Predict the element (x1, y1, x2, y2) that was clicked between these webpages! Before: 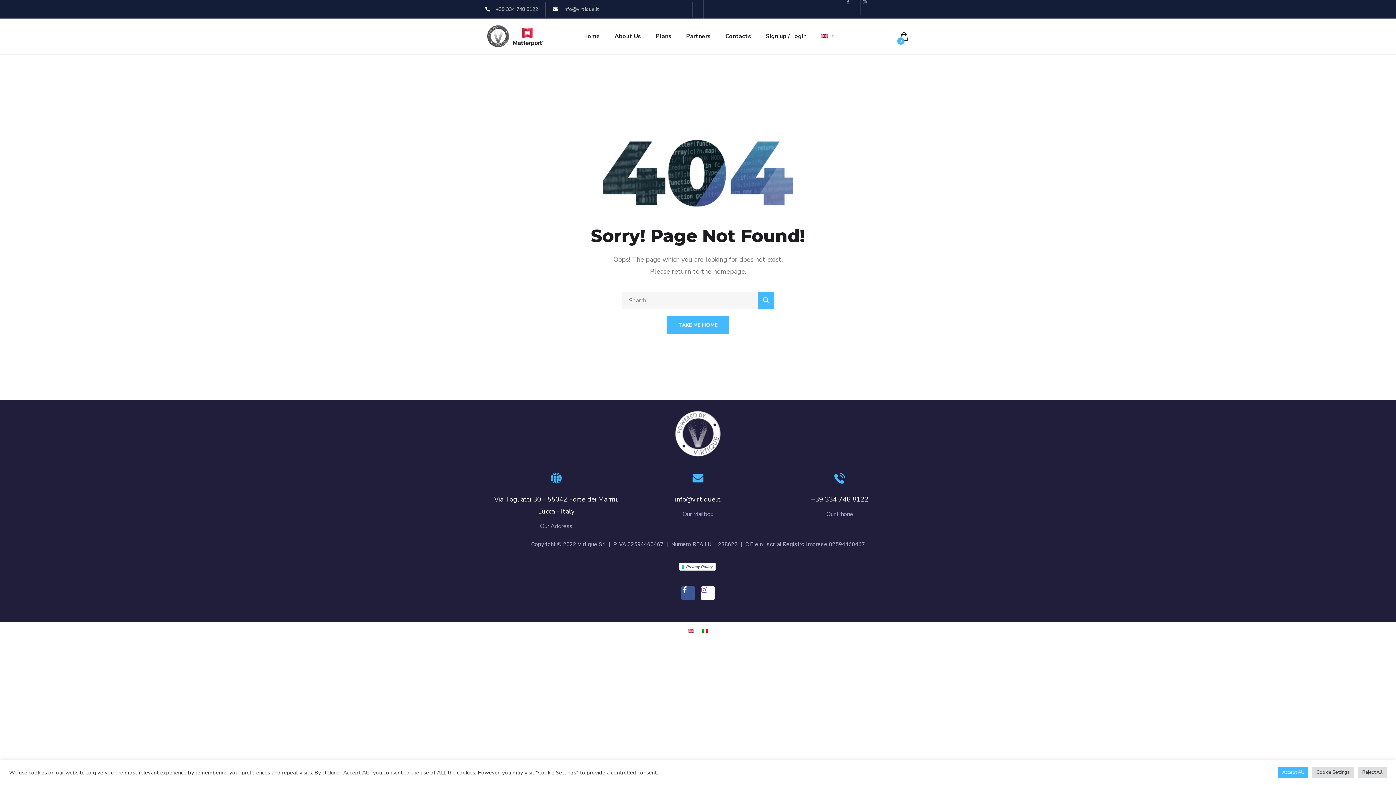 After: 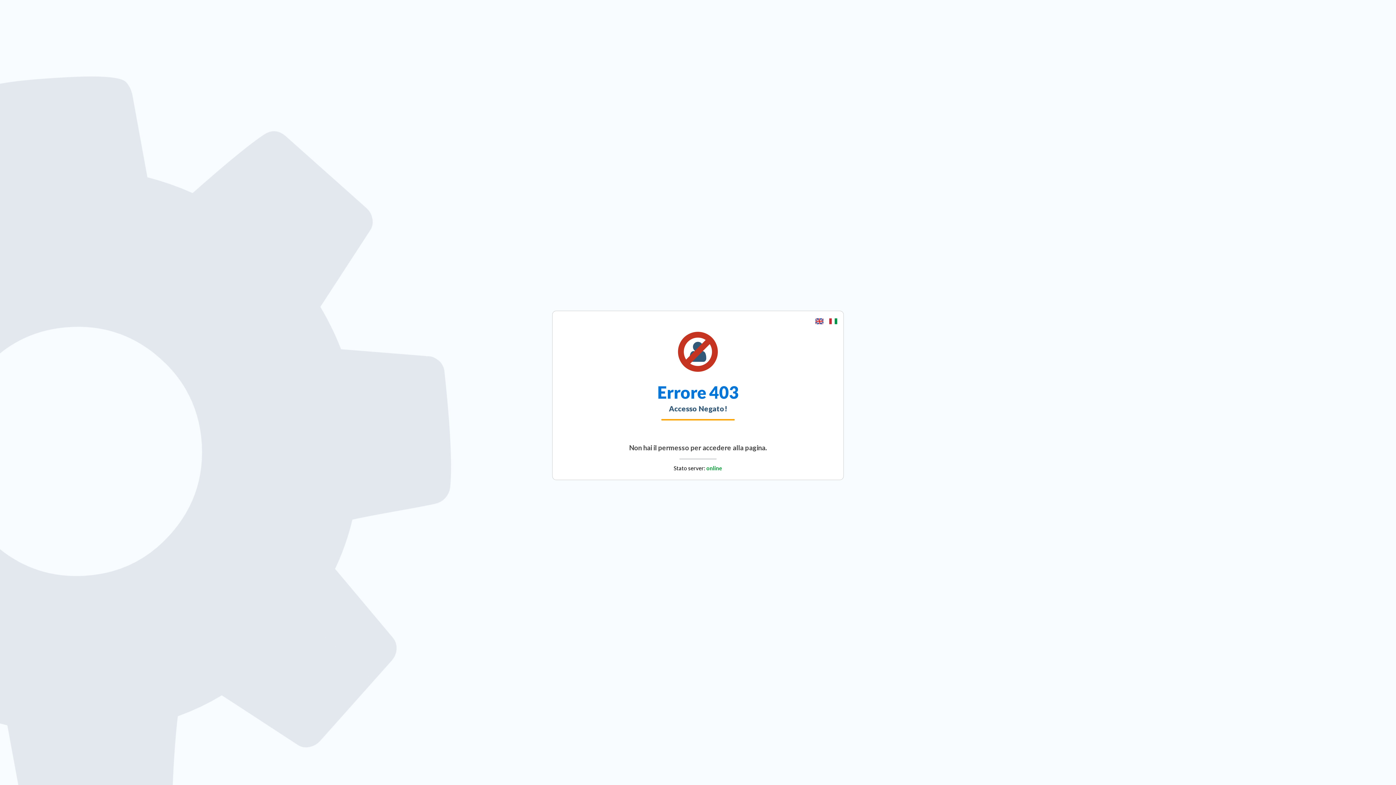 Action: label: Partners bbox: (686, 18, 711, 54)